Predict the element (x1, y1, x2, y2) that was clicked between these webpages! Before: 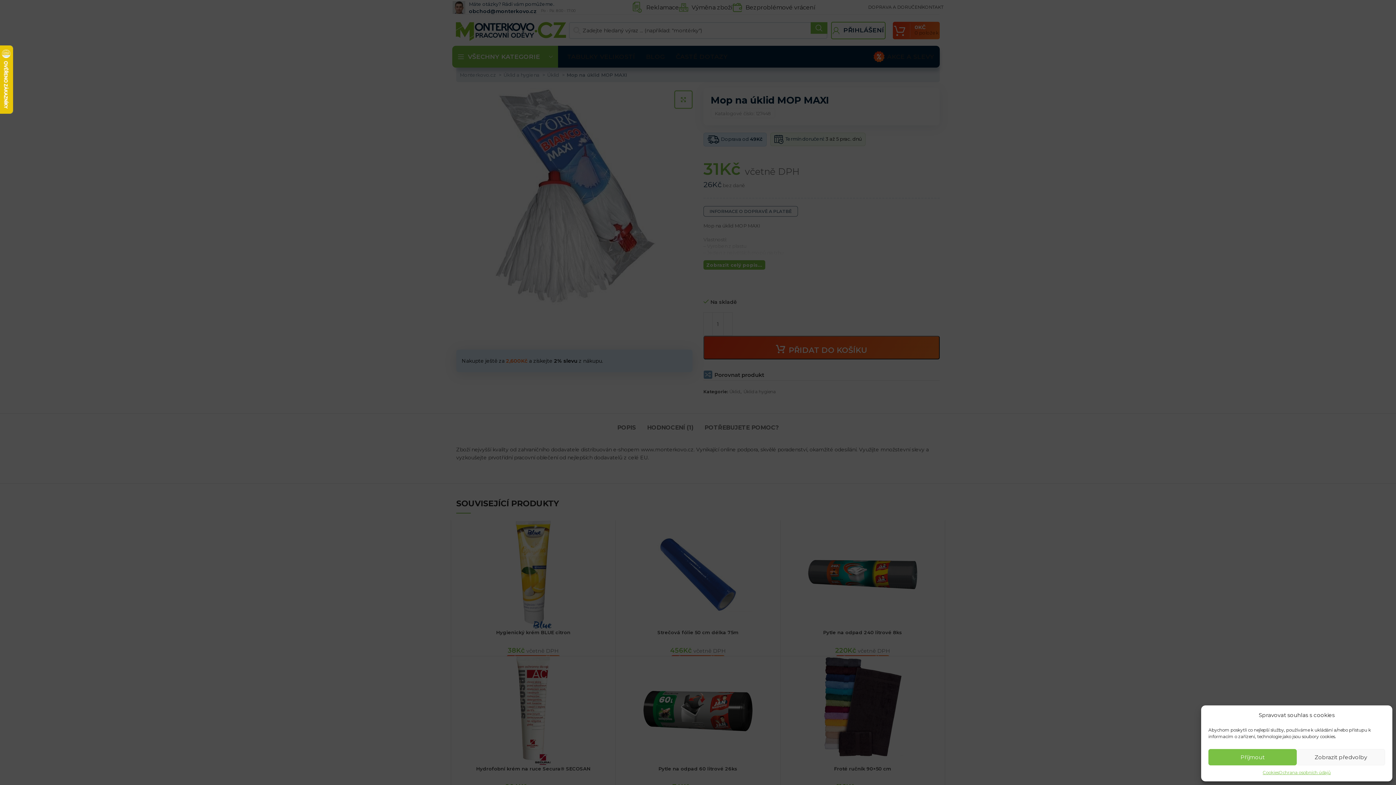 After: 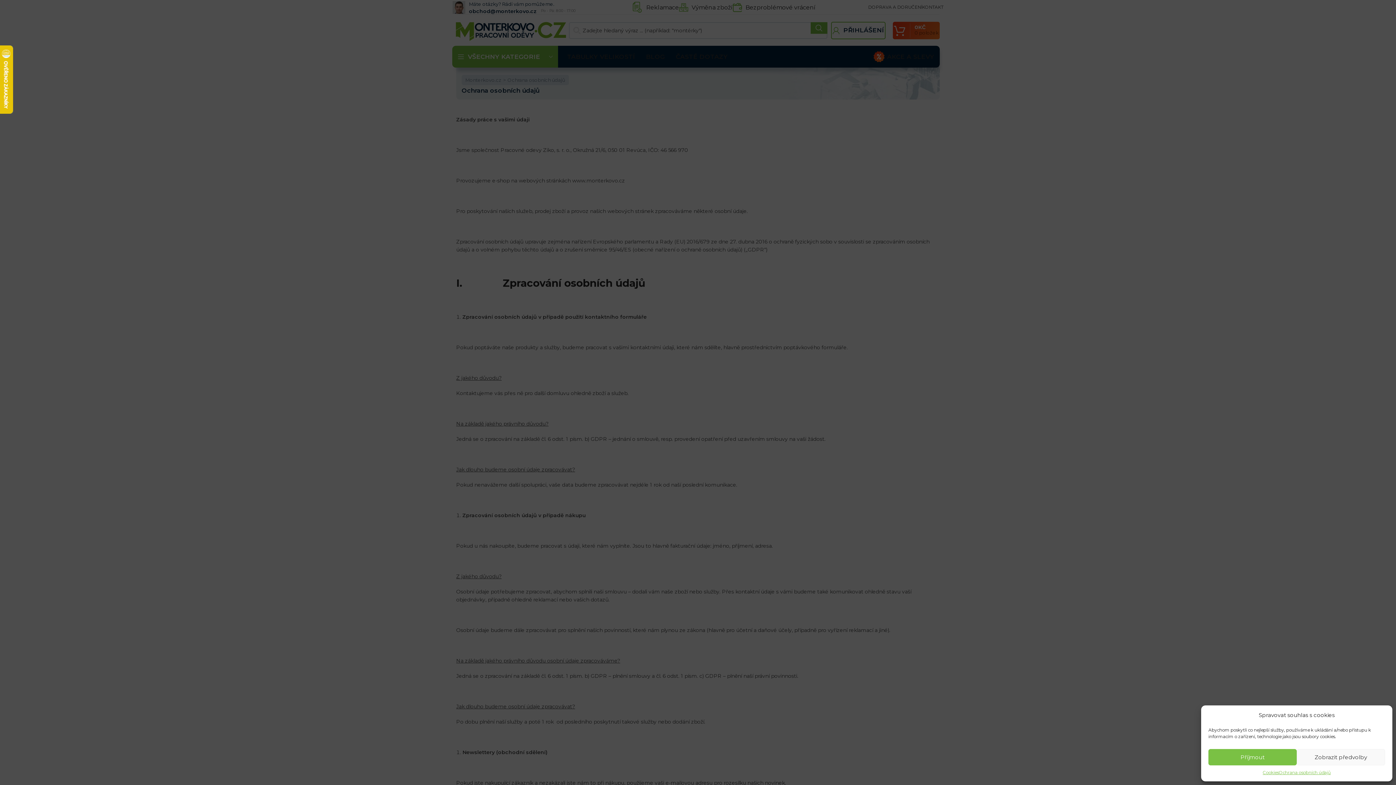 Action: label: Ochrana osobních údajů bbox: (1279, 769, 1331, 776)